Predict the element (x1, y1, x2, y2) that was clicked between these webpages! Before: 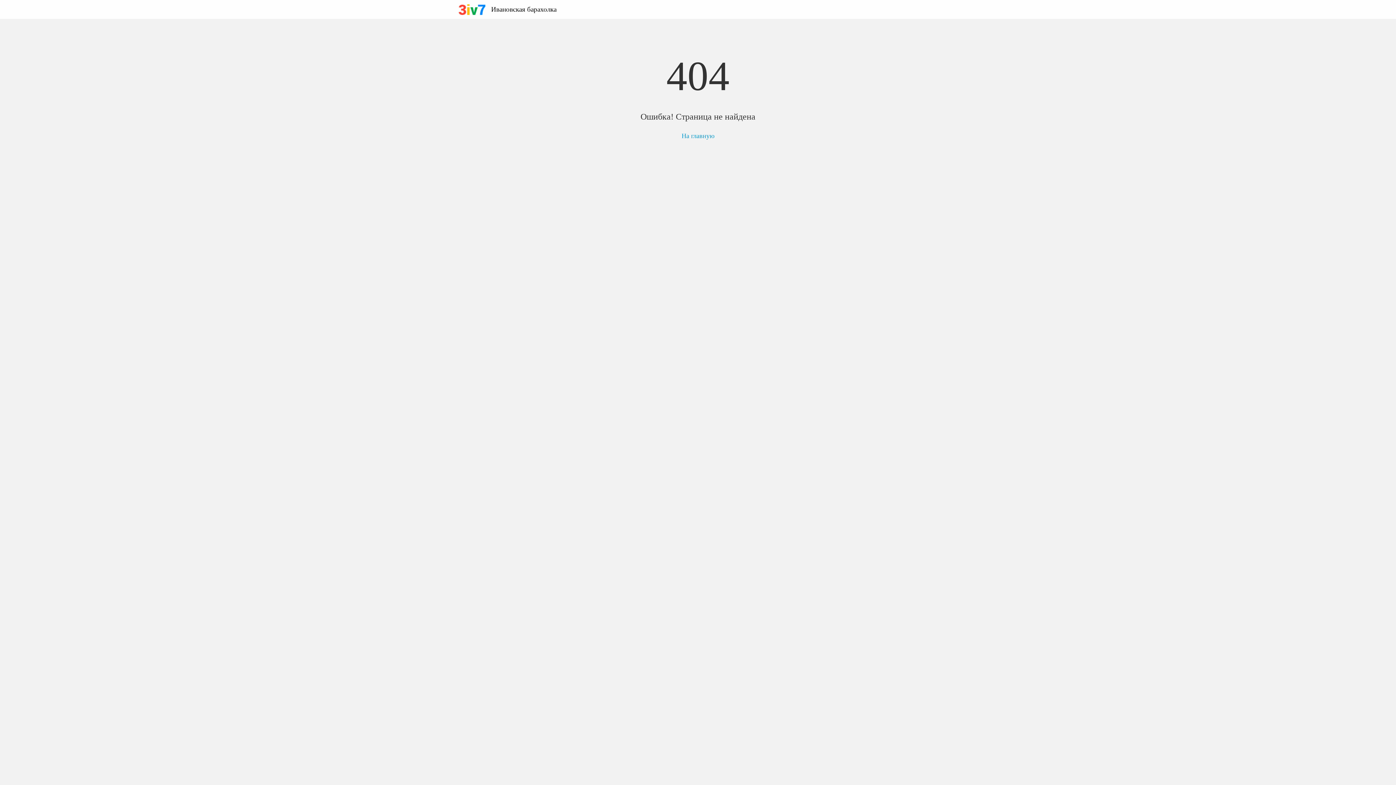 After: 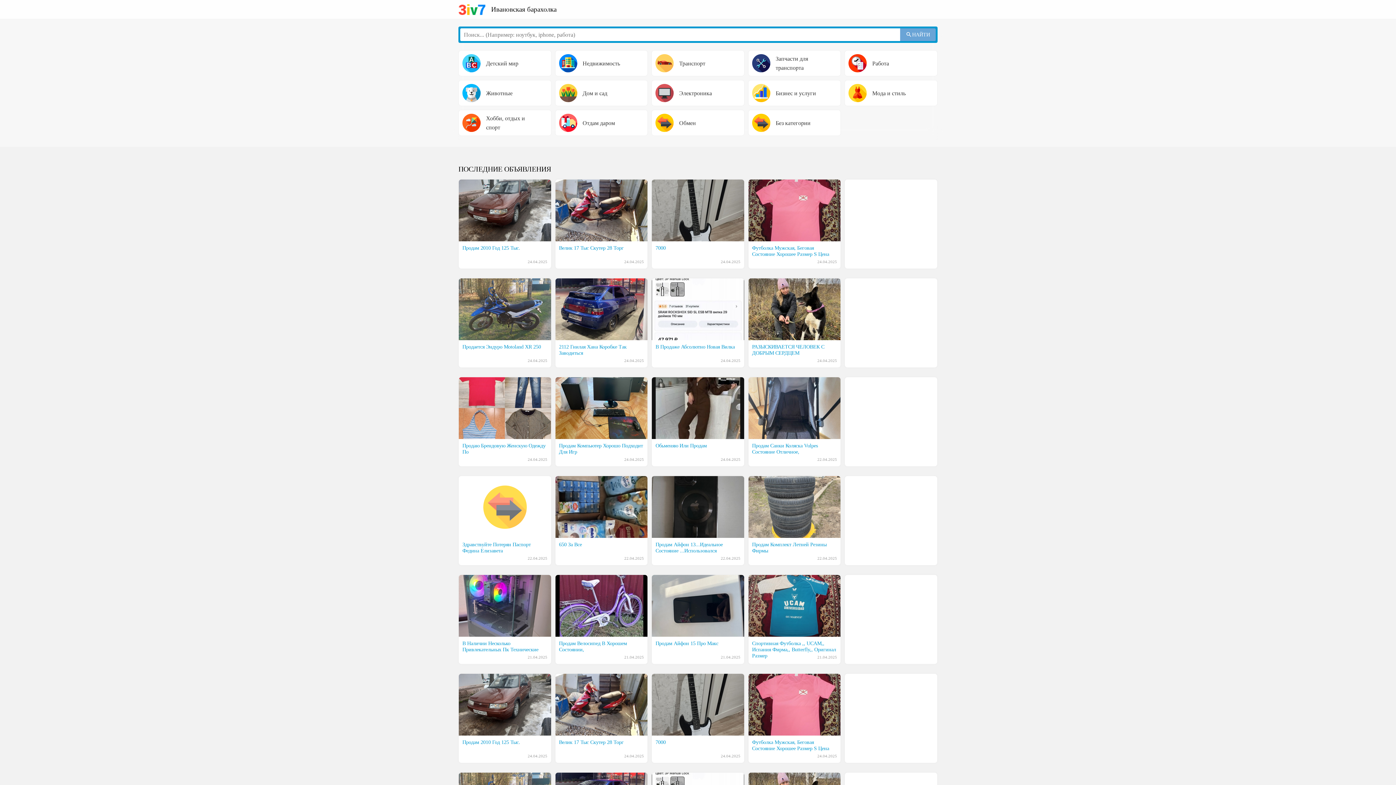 Action: bbox: (458, 2, 485, 16)